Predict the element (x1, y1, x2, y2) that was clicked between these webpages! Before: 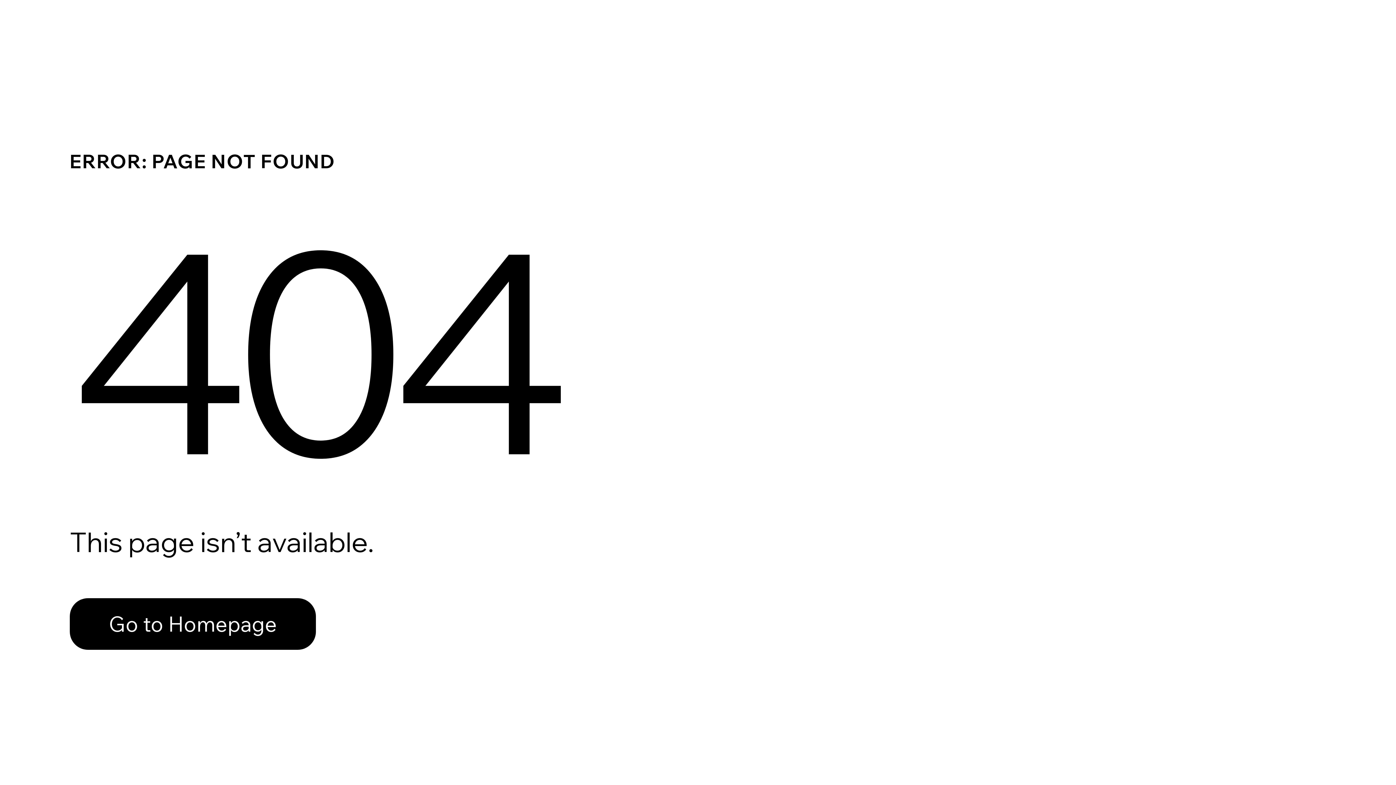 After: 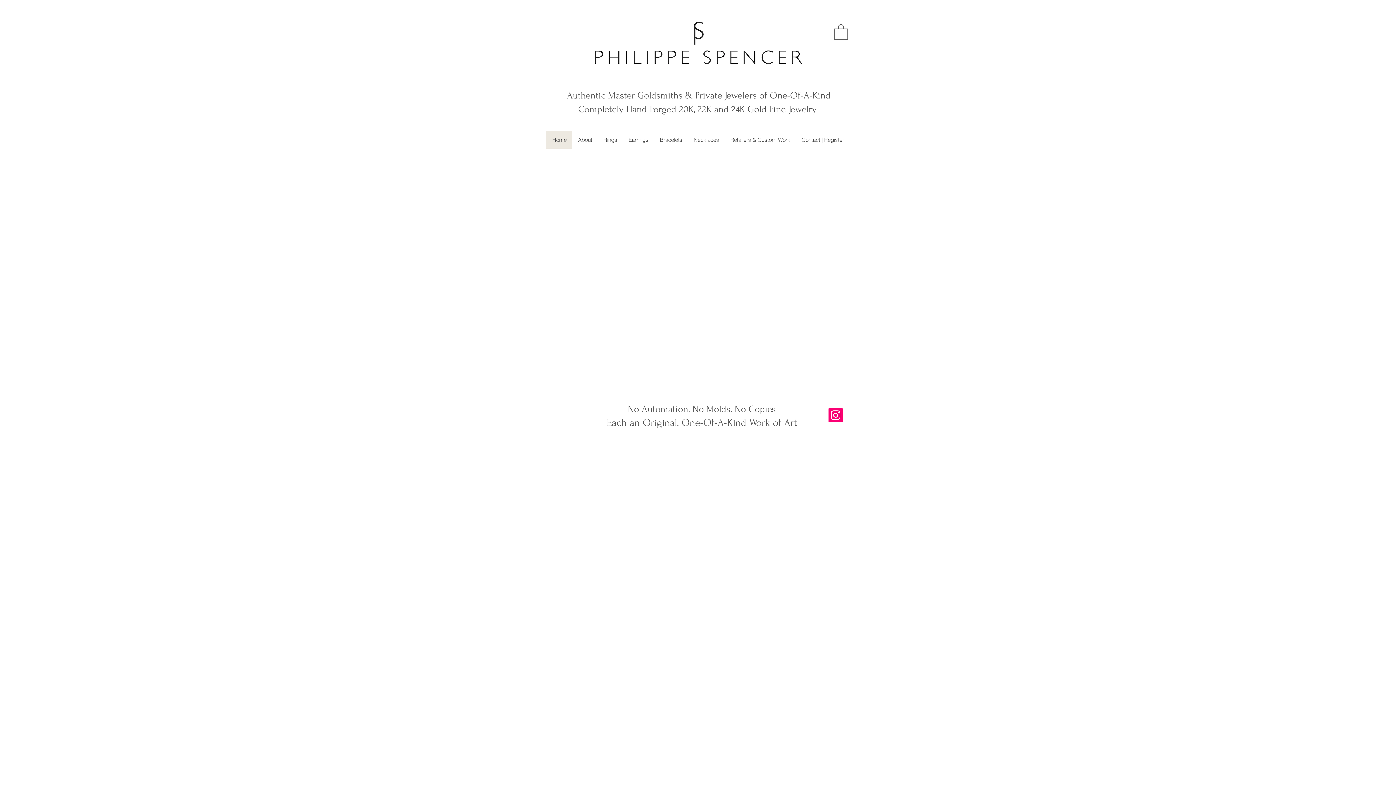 Action: label: Go to Homepage bbox: (69, 582, 768, 659)